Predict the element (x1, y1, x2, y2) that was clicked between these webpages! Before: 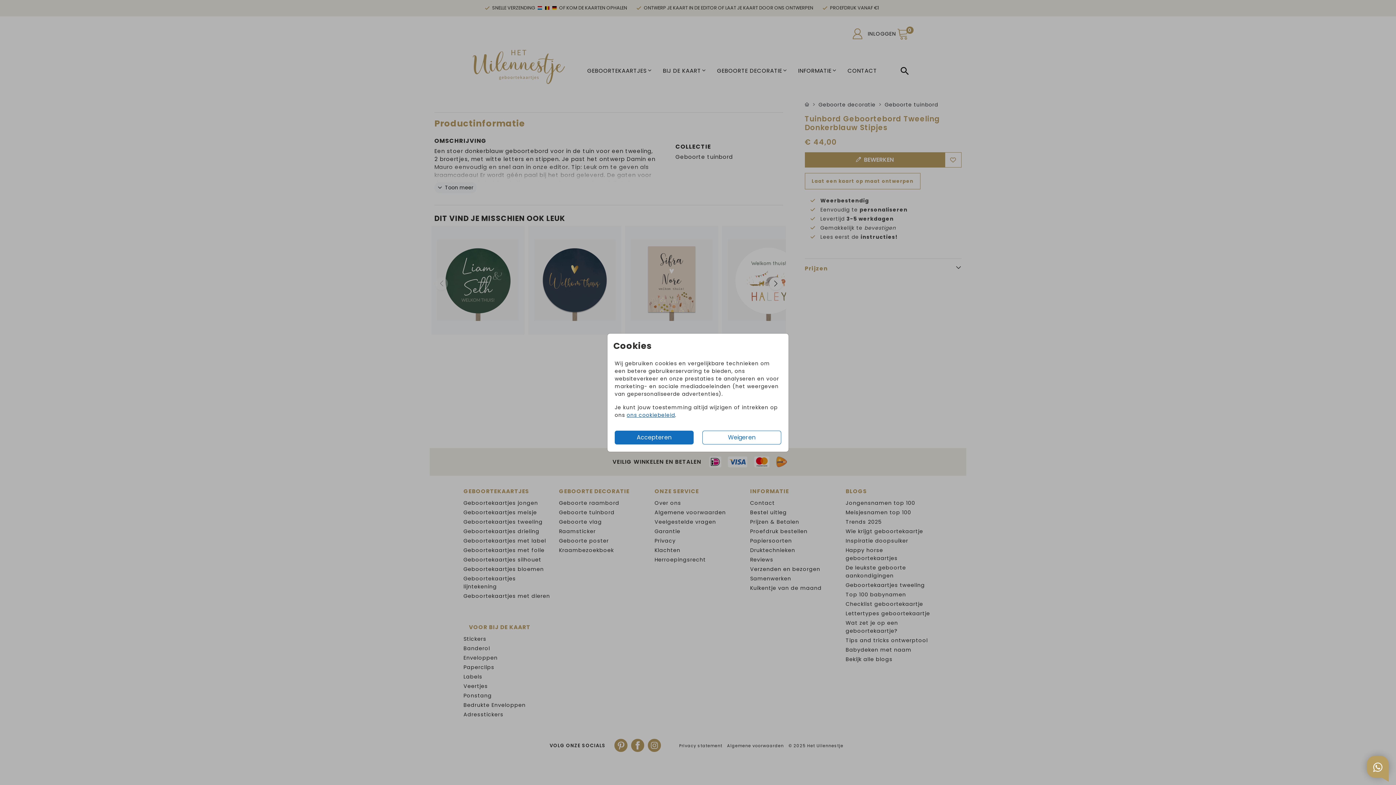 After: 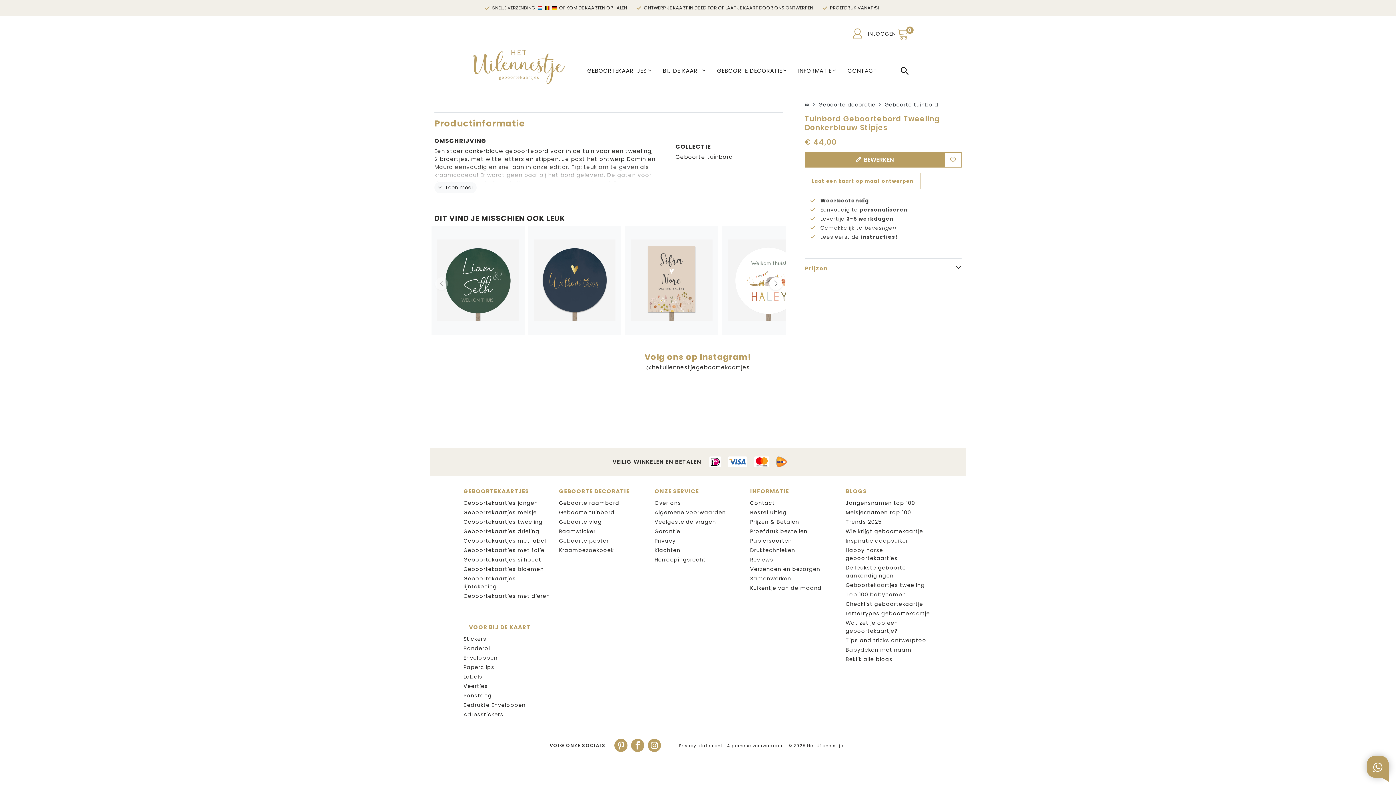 Action: label: Weigeren bbox: (702, 430, 781, 444)